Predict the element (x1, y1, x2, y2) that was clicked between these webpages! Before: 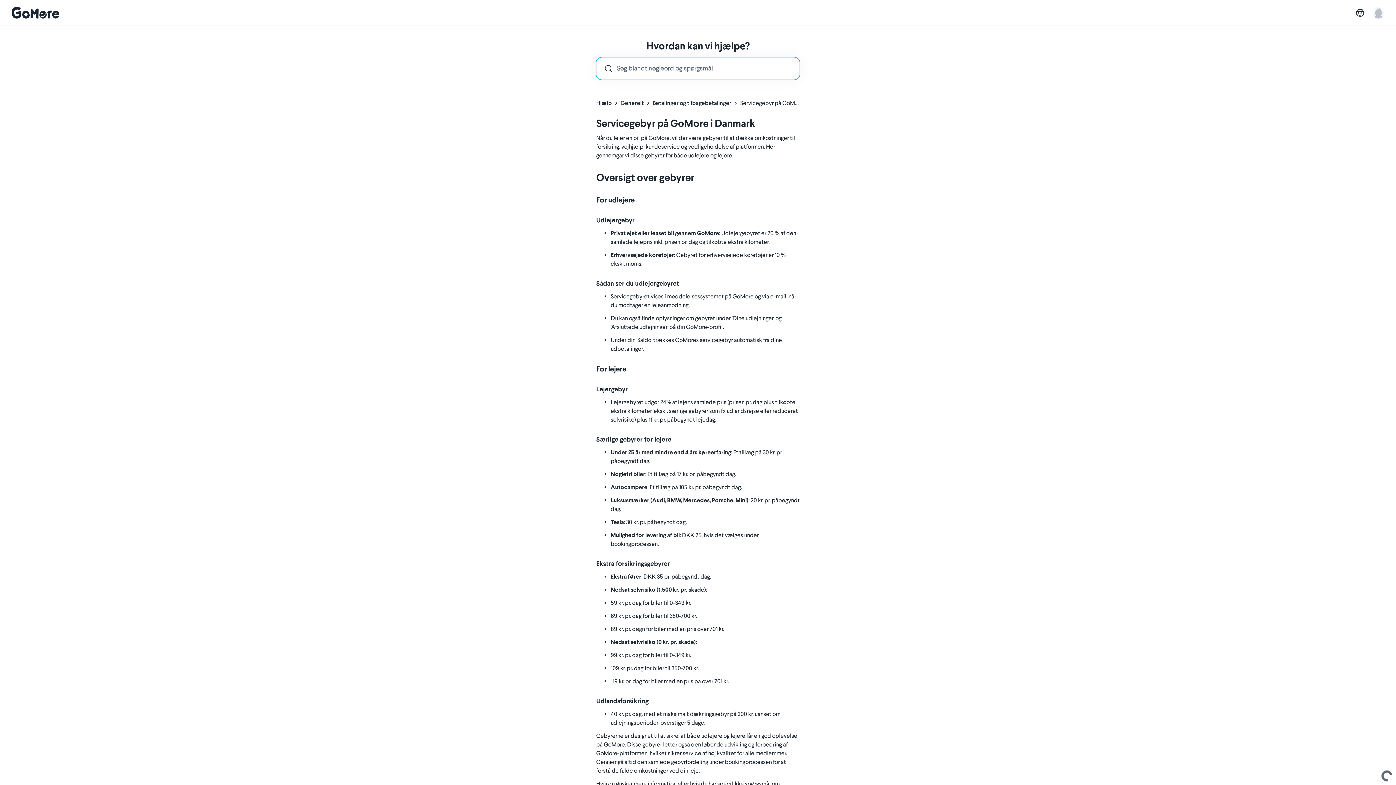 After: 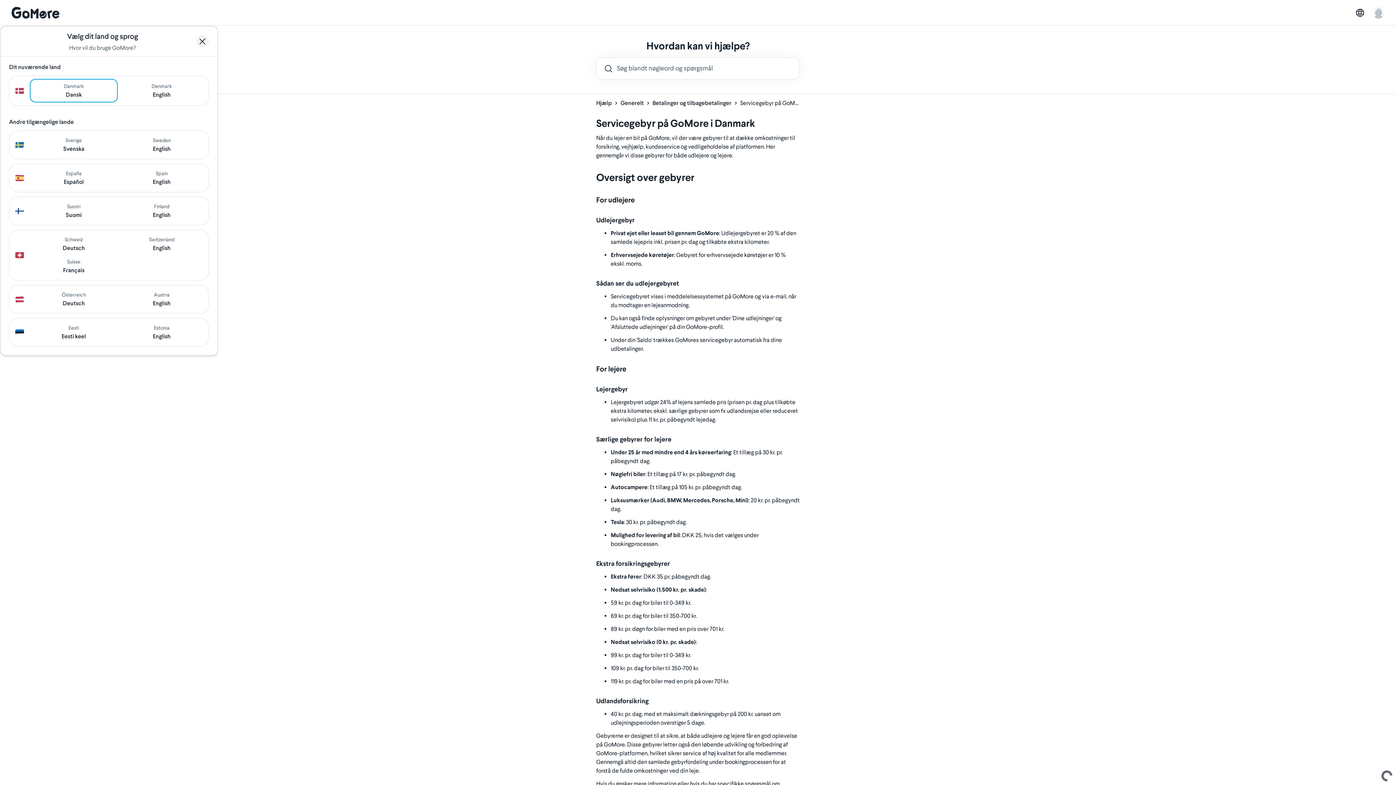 Action: bbox: (1356, 8, 1364, 16)